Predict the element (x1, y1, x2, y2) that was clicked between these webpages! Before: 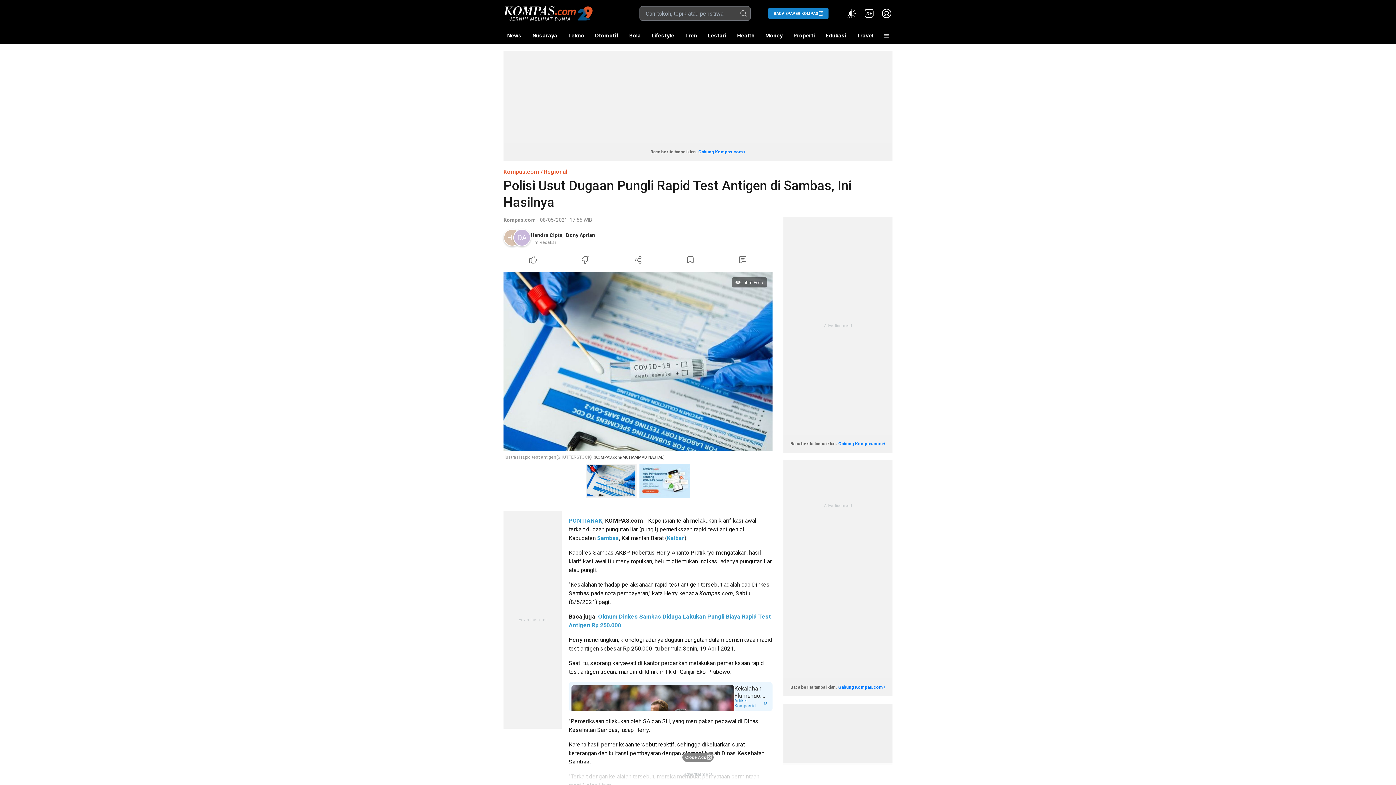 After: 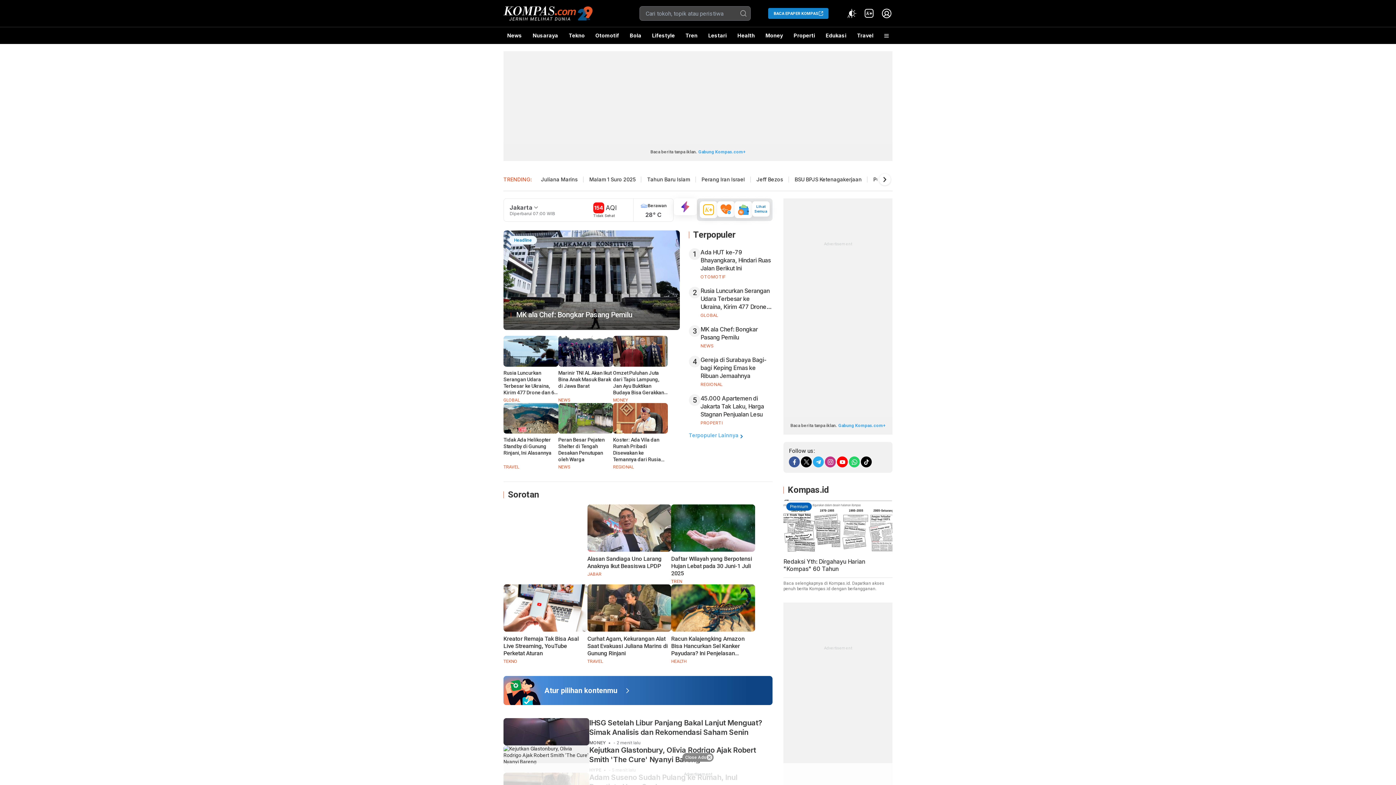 Action: bbox: (503, 4, 592, 22)